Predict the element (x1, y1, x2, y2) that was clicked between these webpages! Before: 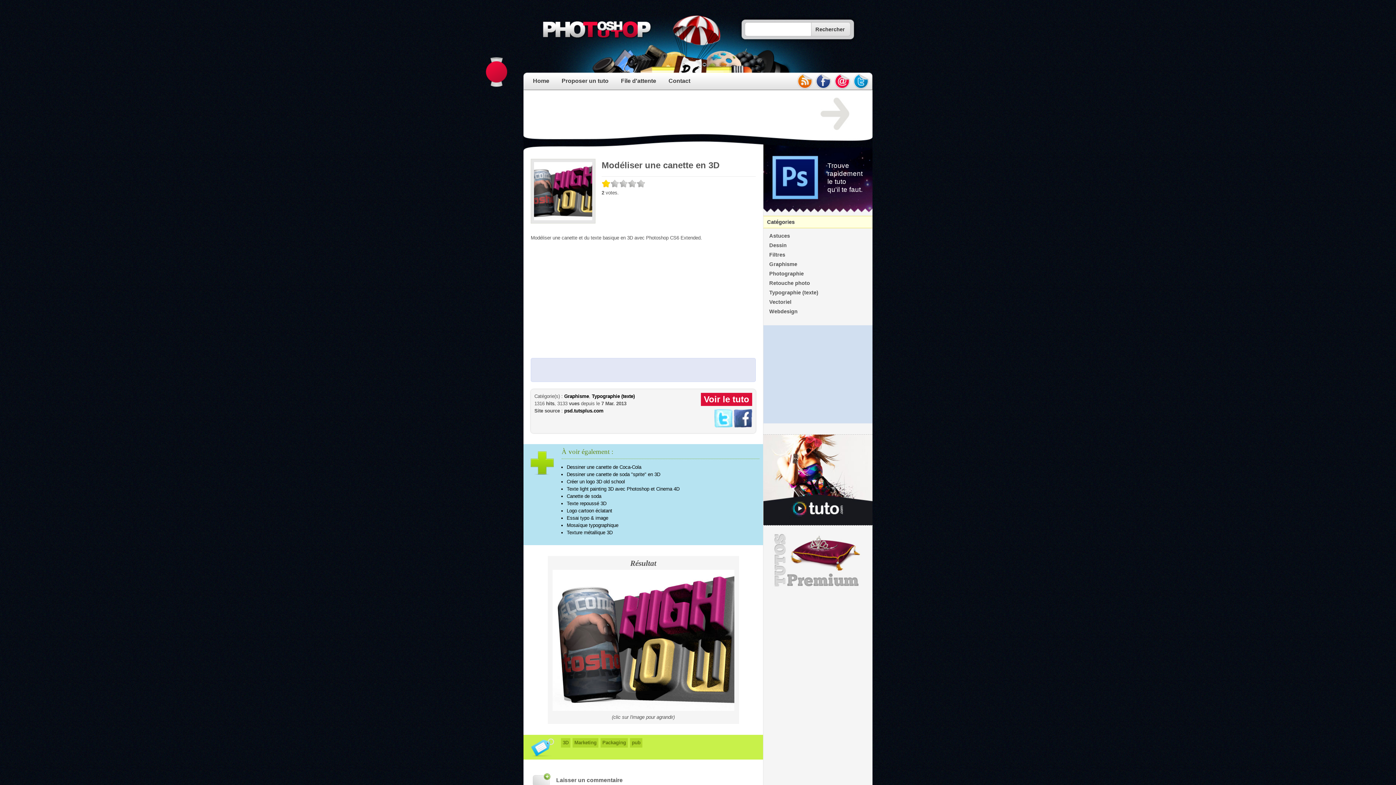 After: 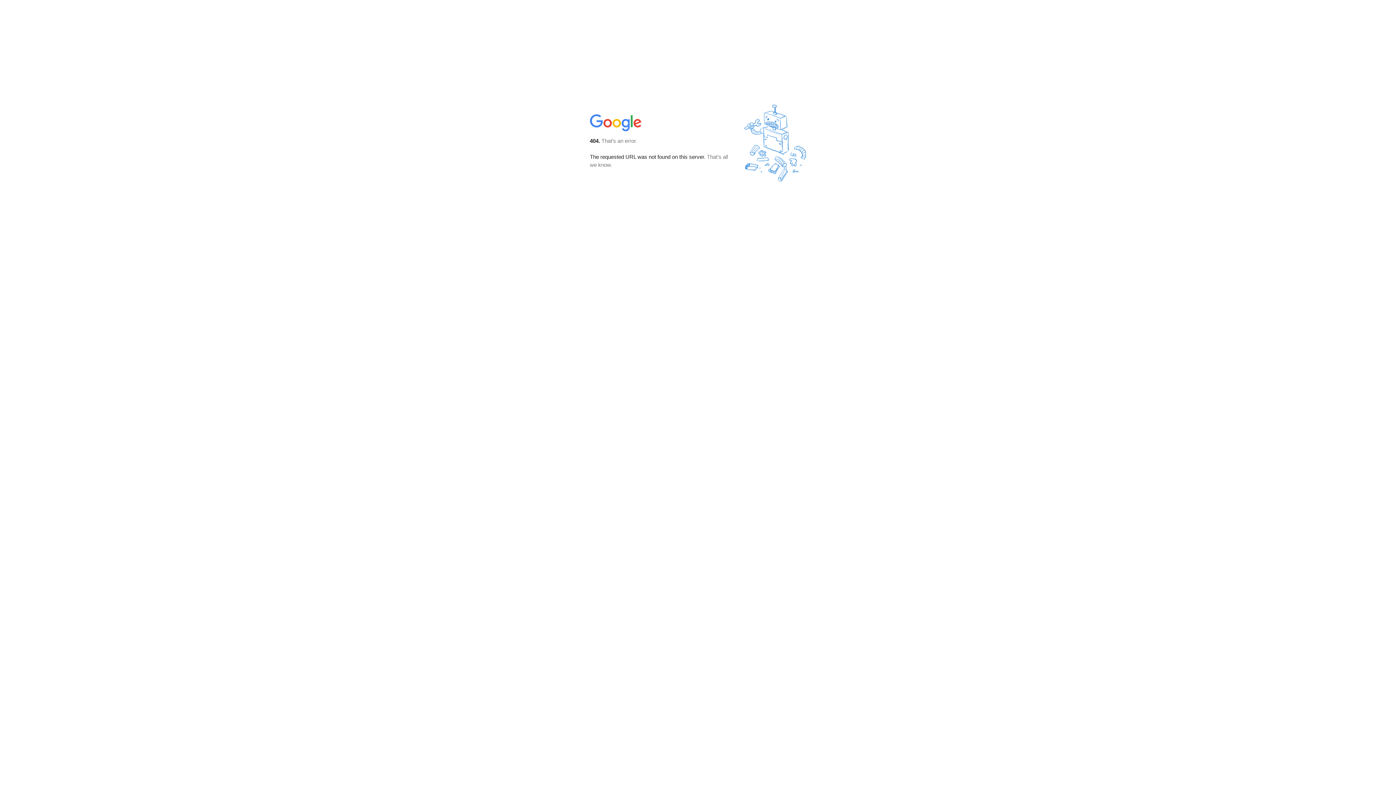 Action: bbox: (834, 73, 850, 89) label: email